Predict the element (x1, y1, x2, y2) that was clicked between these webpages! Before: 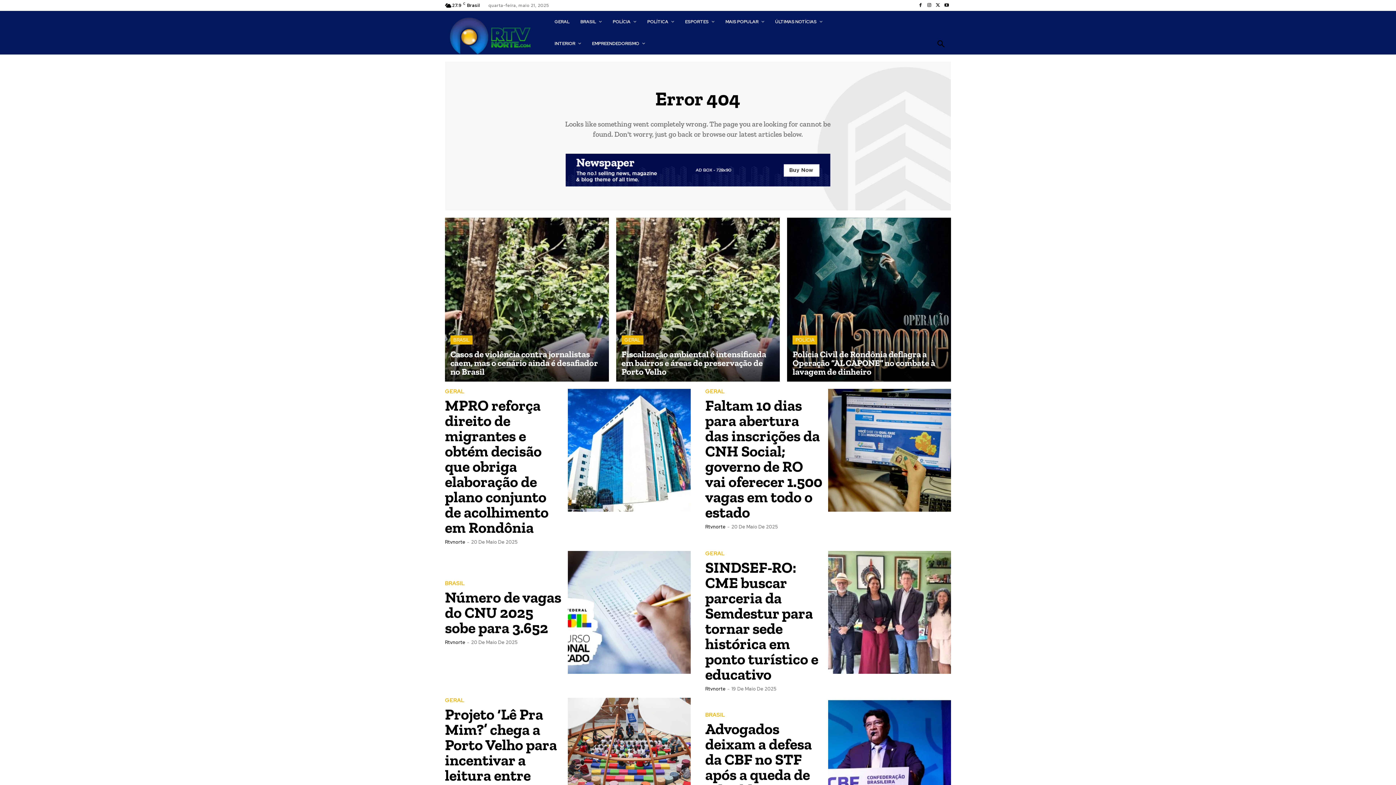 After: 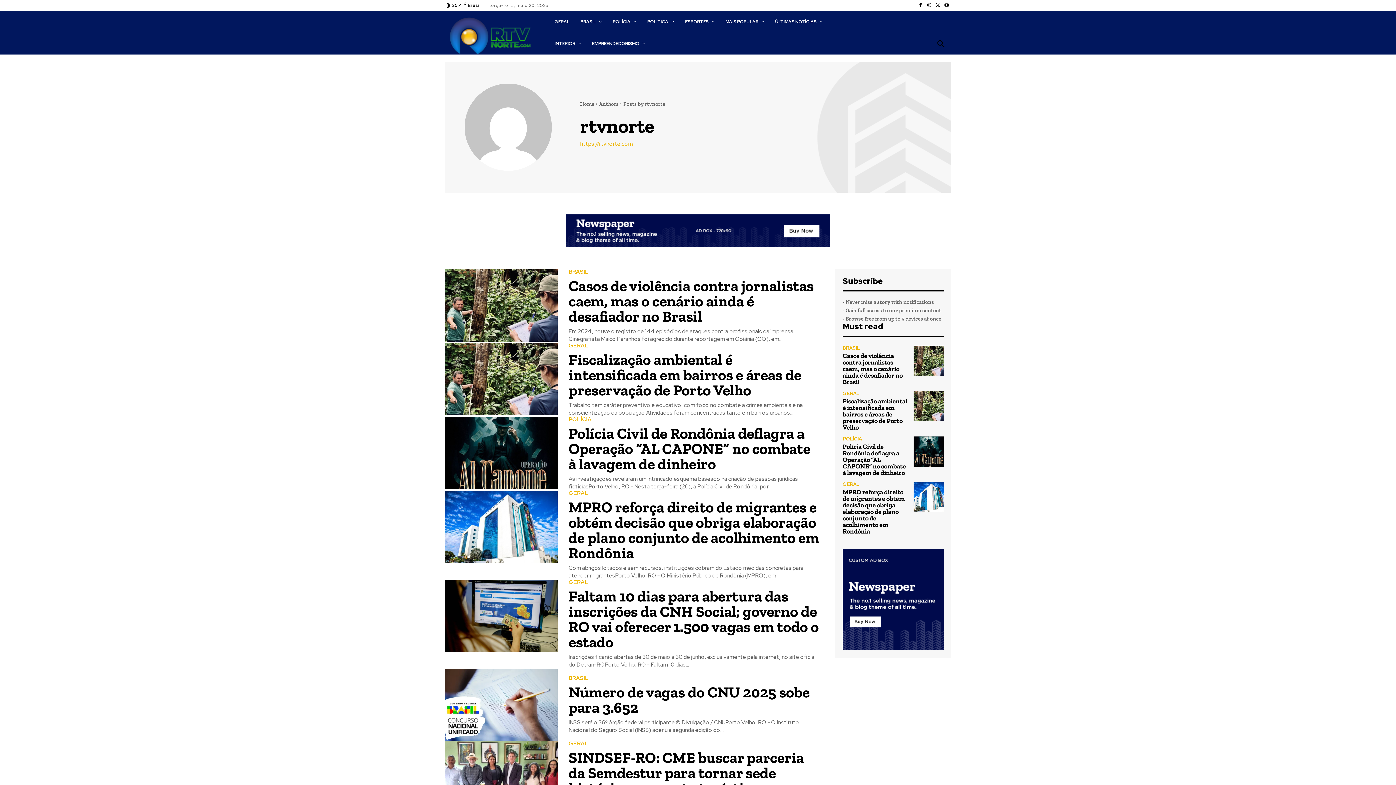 Action: label: Rtvnorte bbox: (445, 539, 465, 545)